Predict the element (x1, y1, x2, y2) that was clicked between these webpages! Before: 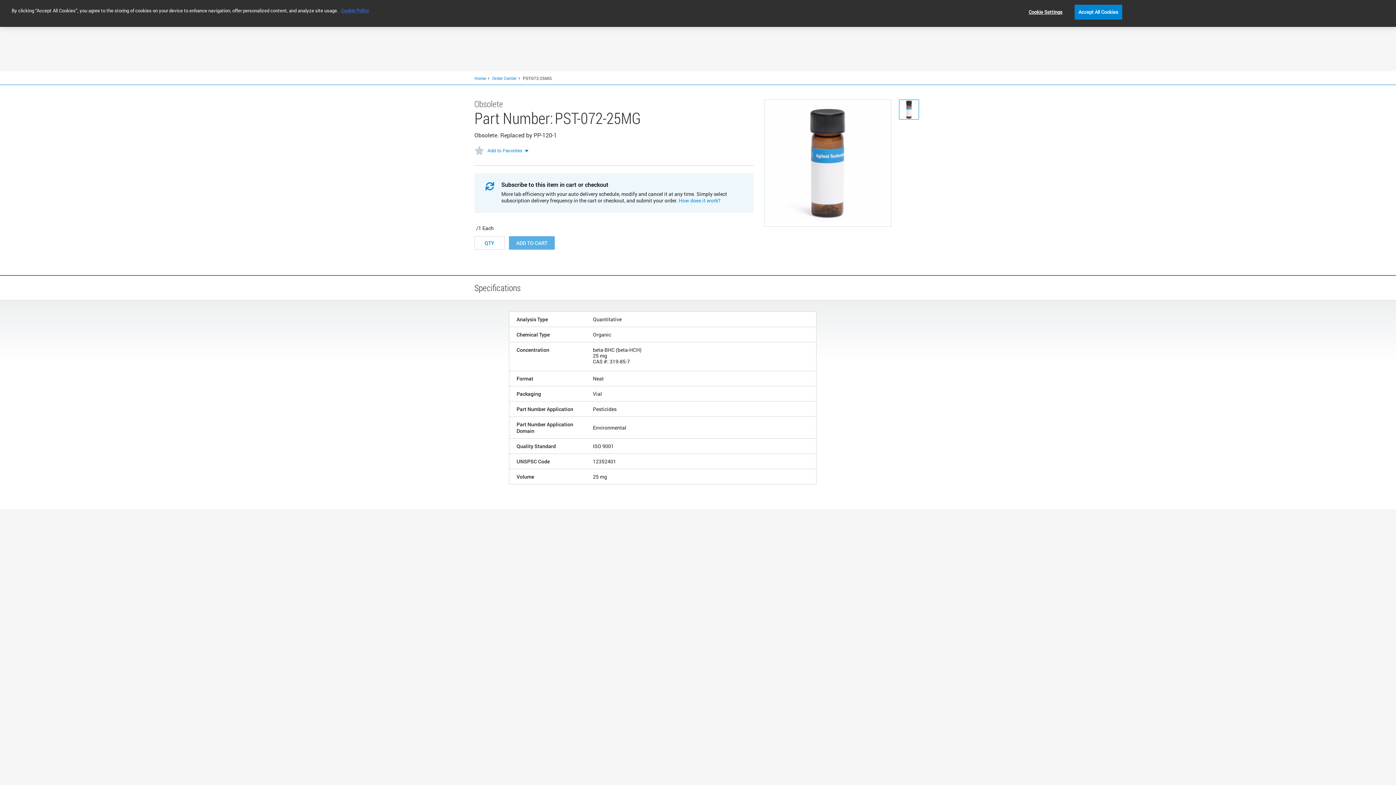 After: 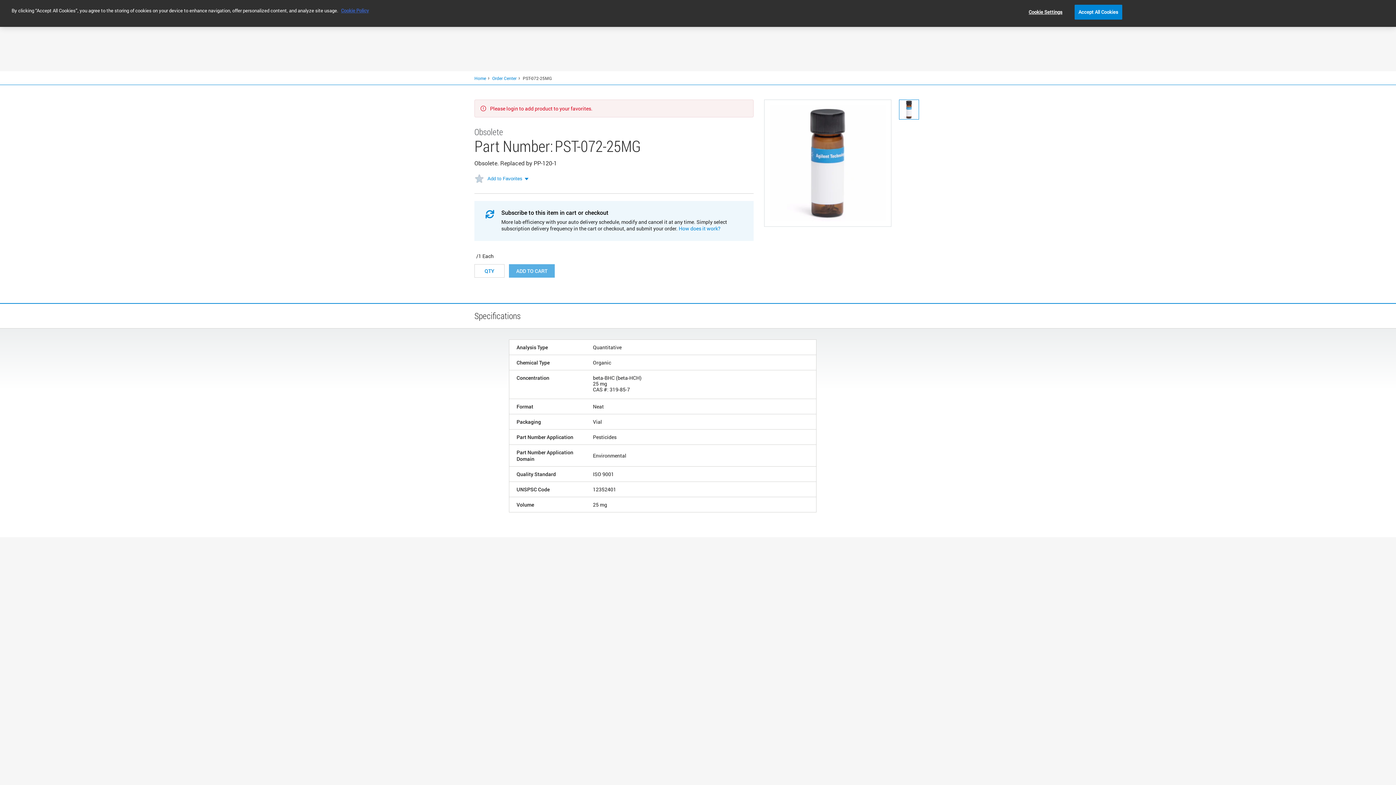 Action: bbox: (474, 146, 484, 156)